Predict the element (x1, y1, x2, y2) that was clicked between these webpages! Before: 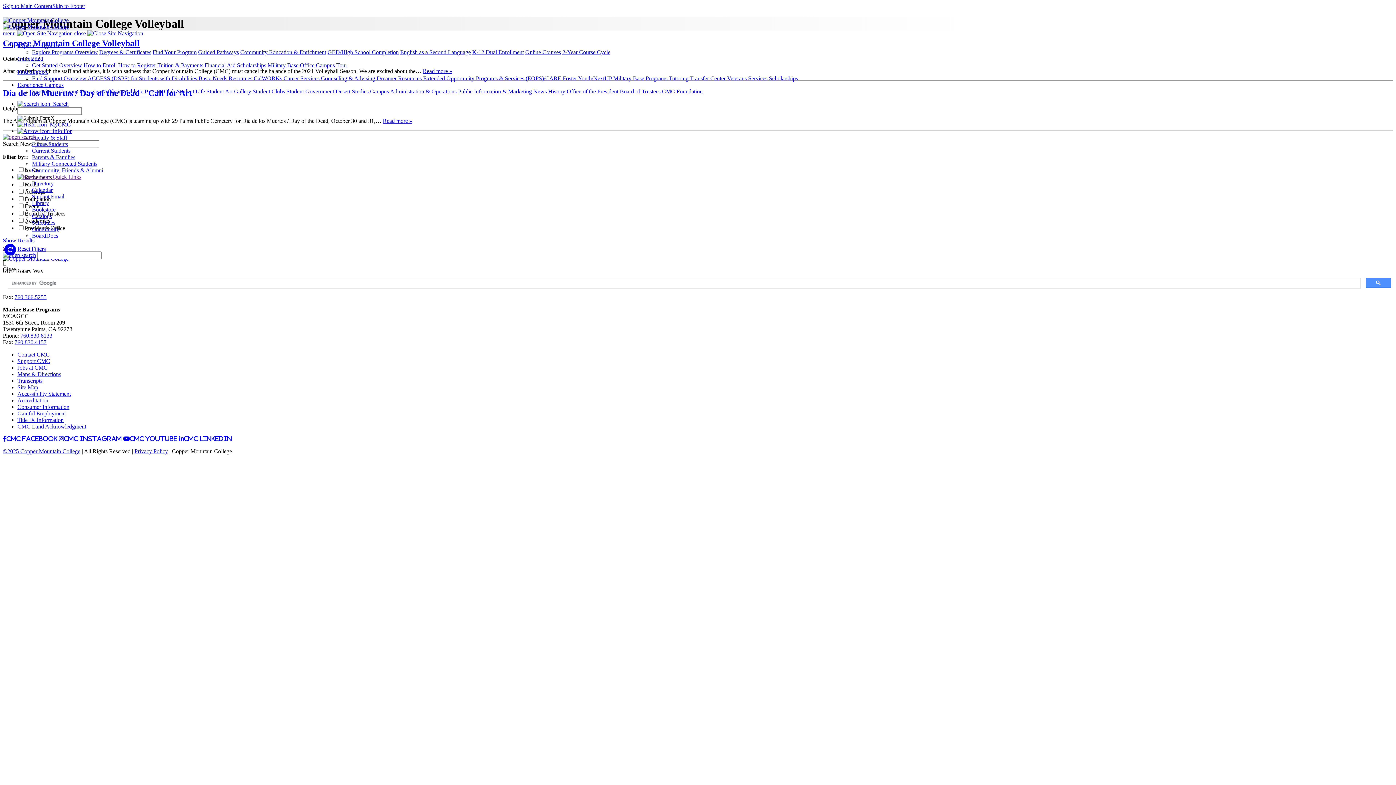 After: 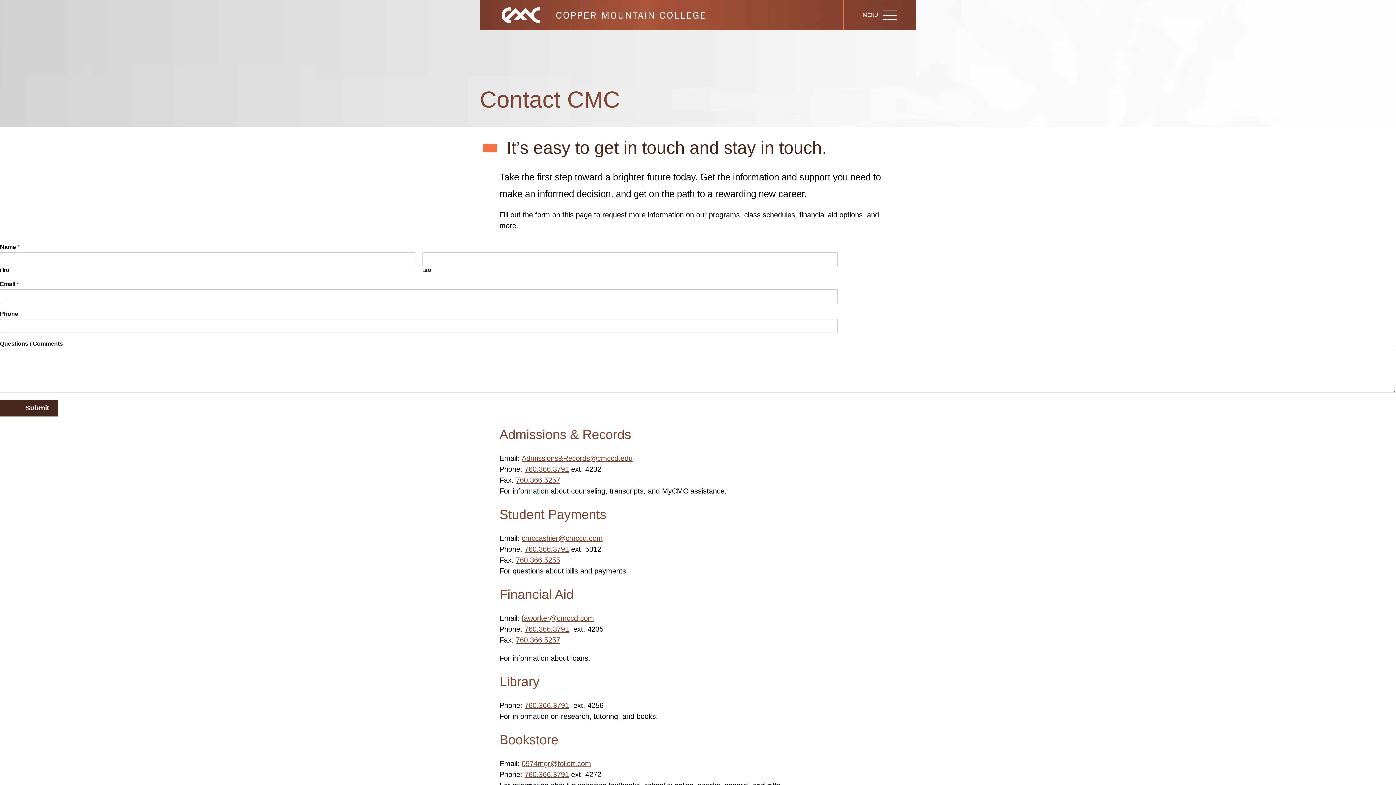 Action: label: Contact CMC bbox: (17, 351, 49, 357)